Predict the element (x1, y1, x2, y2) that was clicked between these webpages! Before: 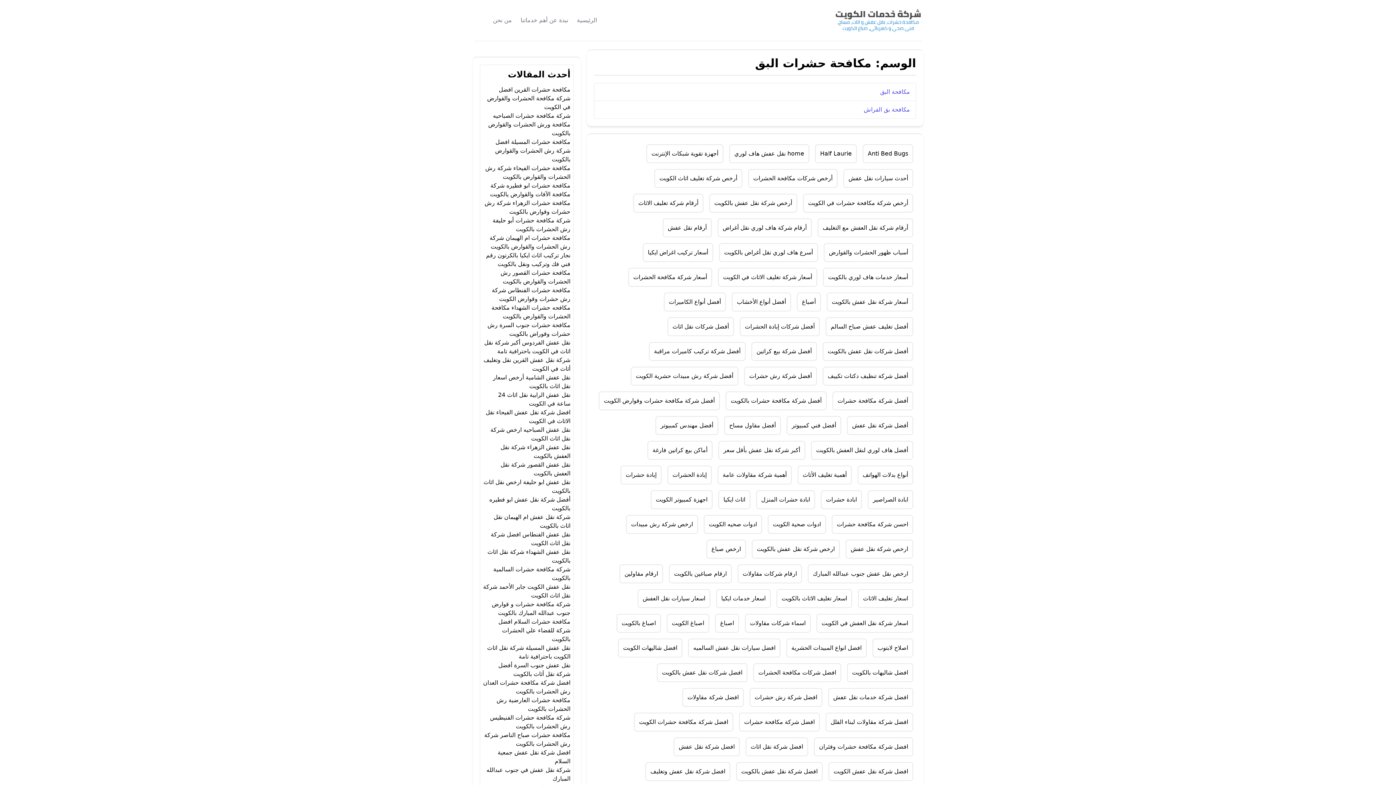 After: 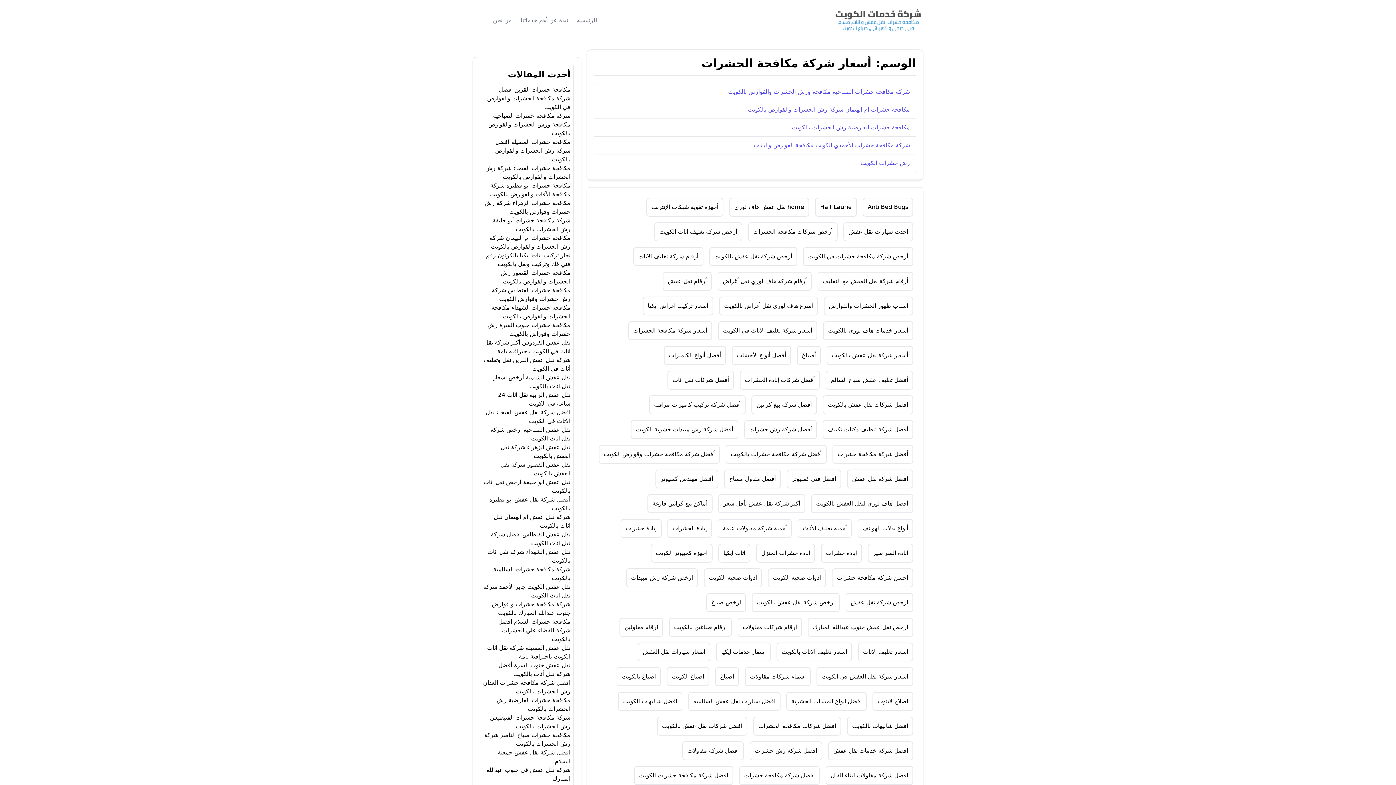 Action: label: أسعار شركة مكافحة الحشرات bbox: (628, 268, 712, 286)